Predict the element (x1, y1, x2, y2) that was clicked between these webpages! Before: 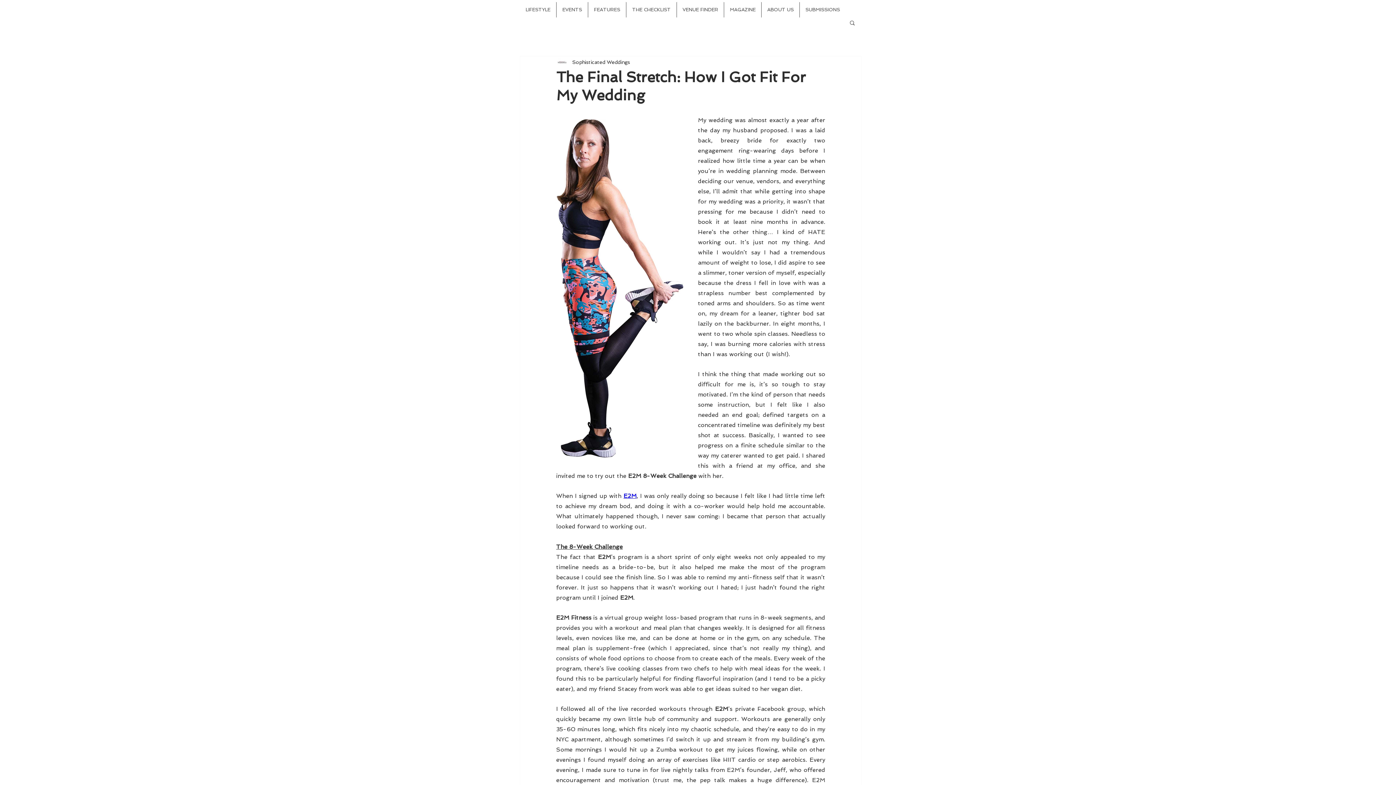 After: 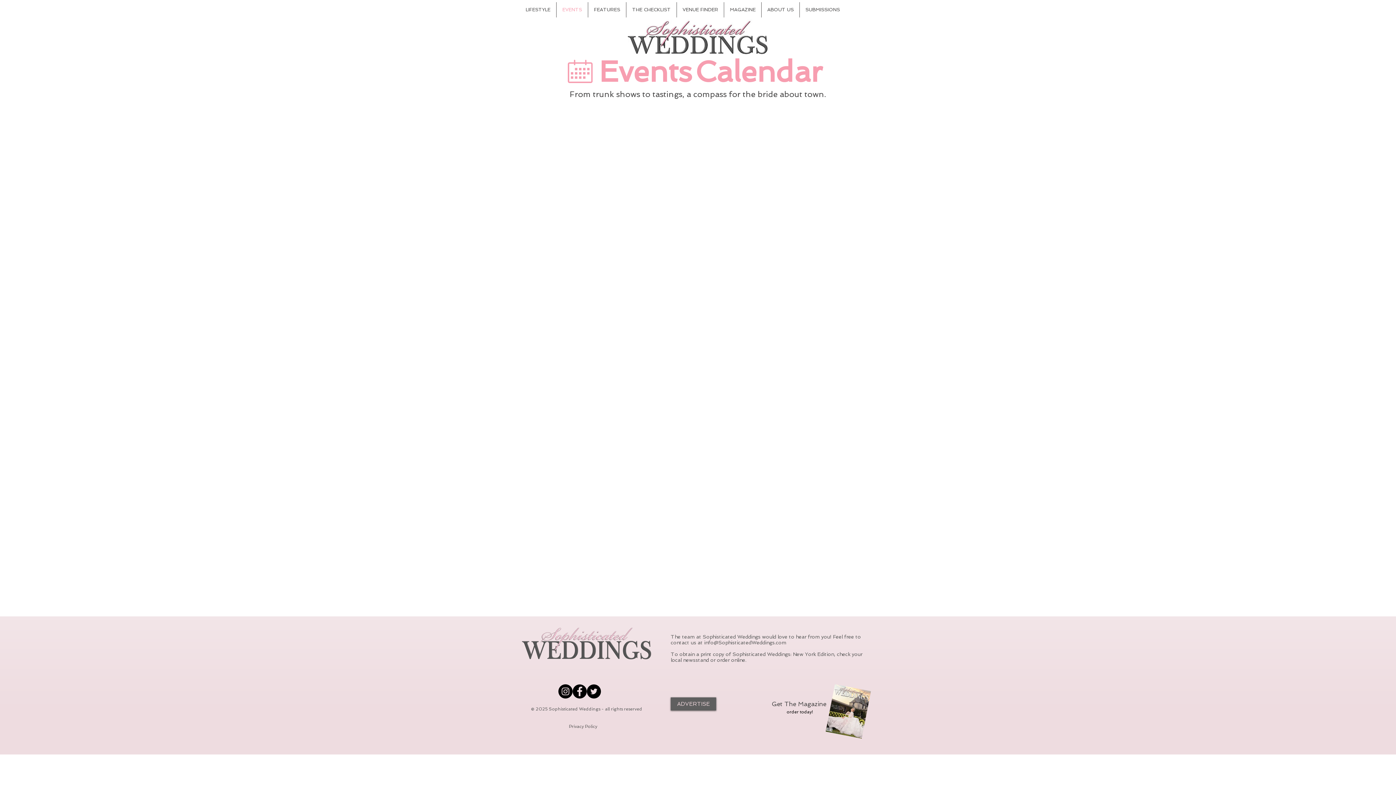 Action: bbox: (556, 2, 588, 17) label: EVENTS